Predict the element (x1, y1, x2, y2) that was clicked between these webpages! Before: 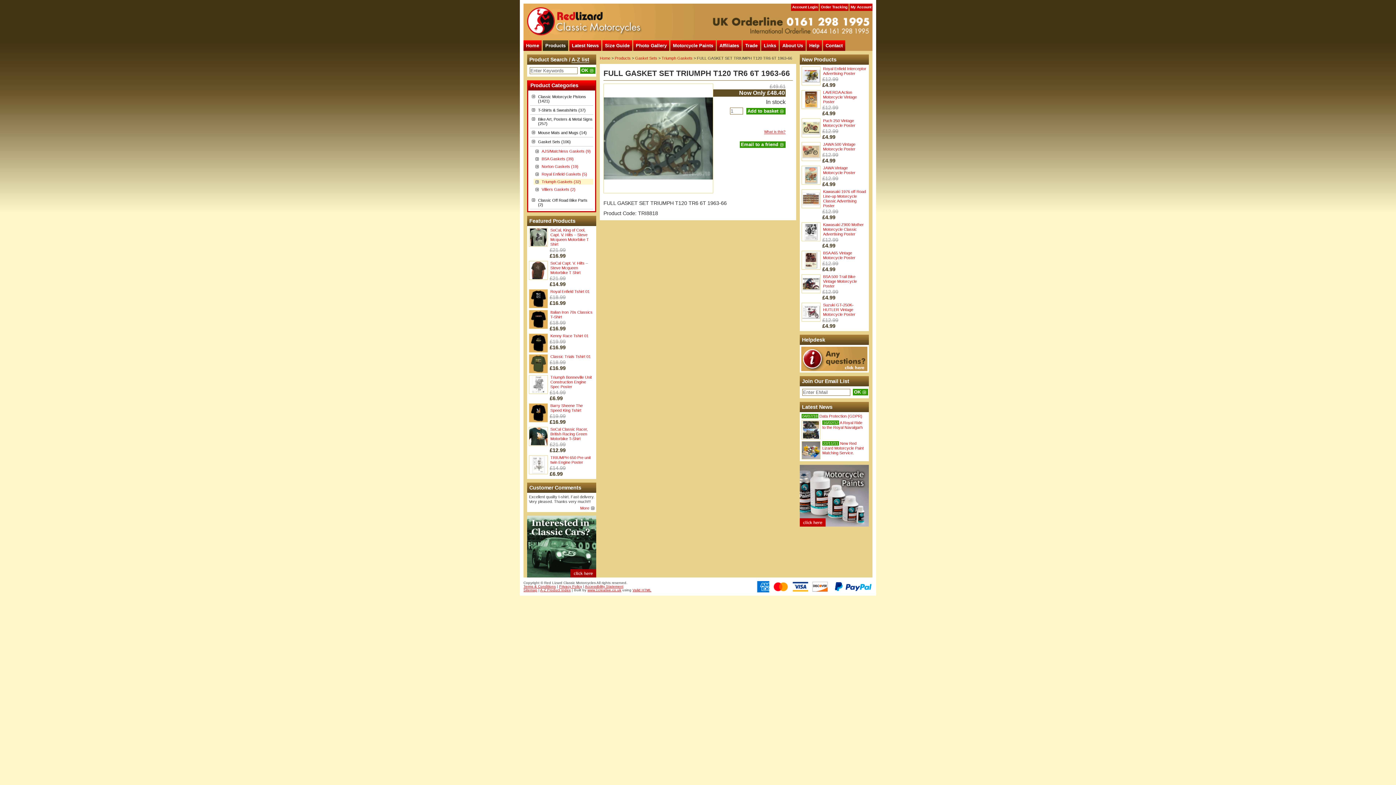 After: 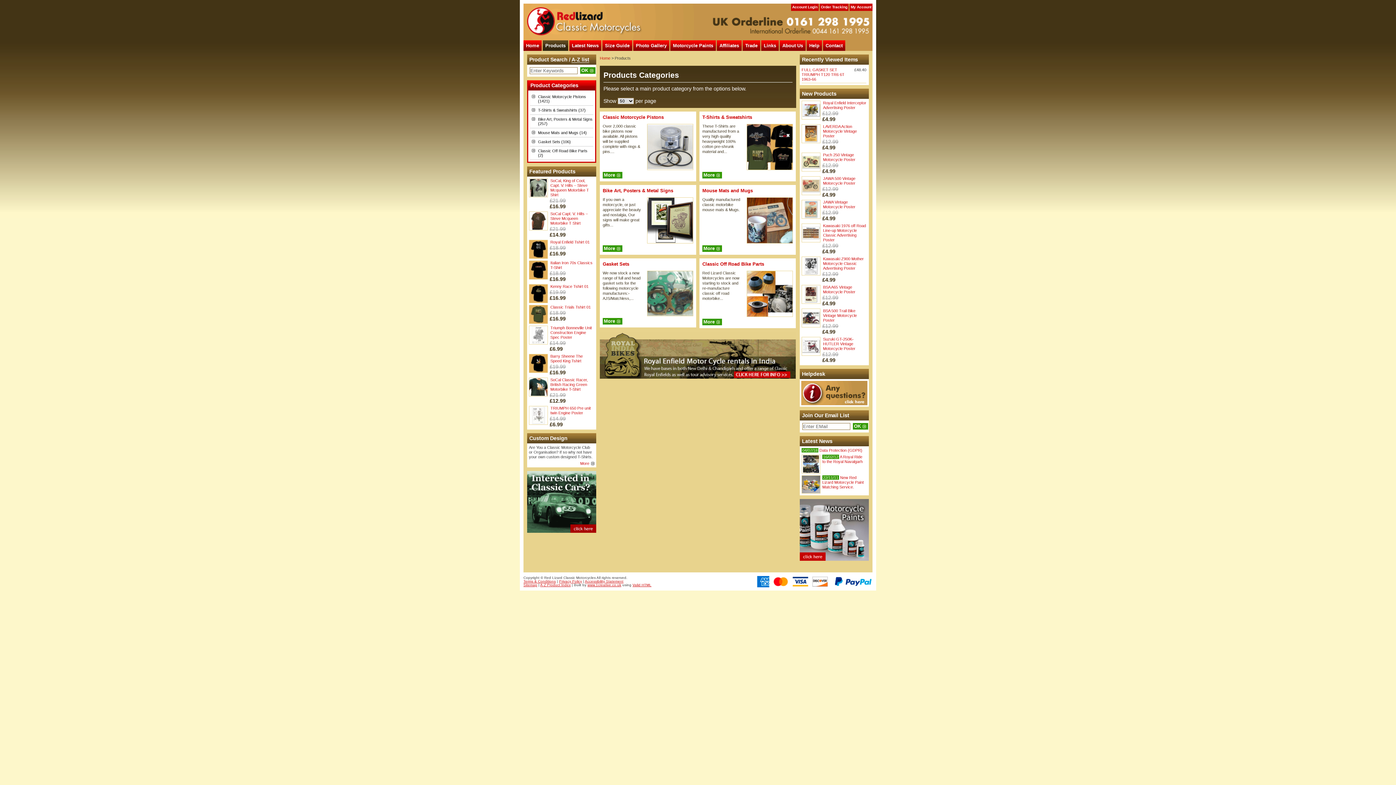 Action: label: Products bbox: (542, 40, 568, 50)